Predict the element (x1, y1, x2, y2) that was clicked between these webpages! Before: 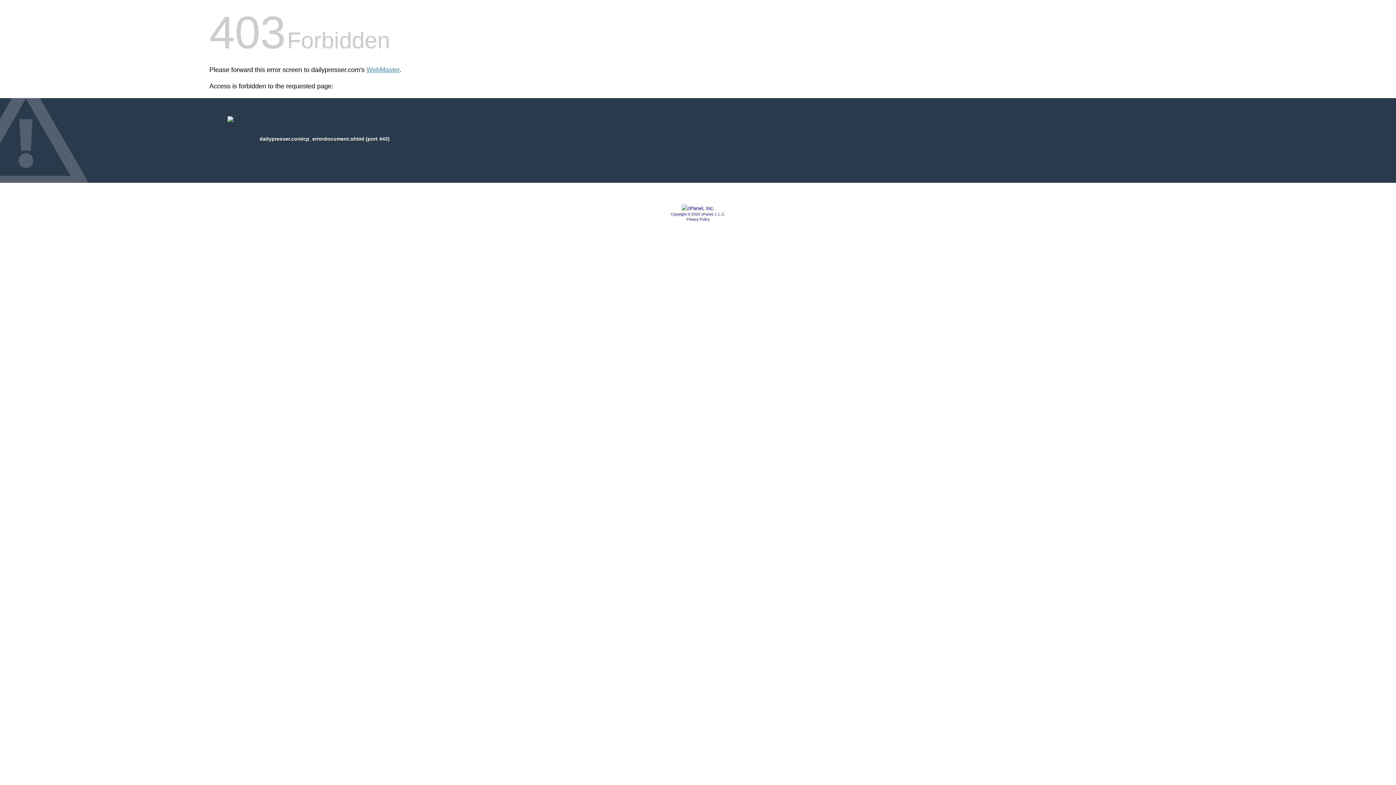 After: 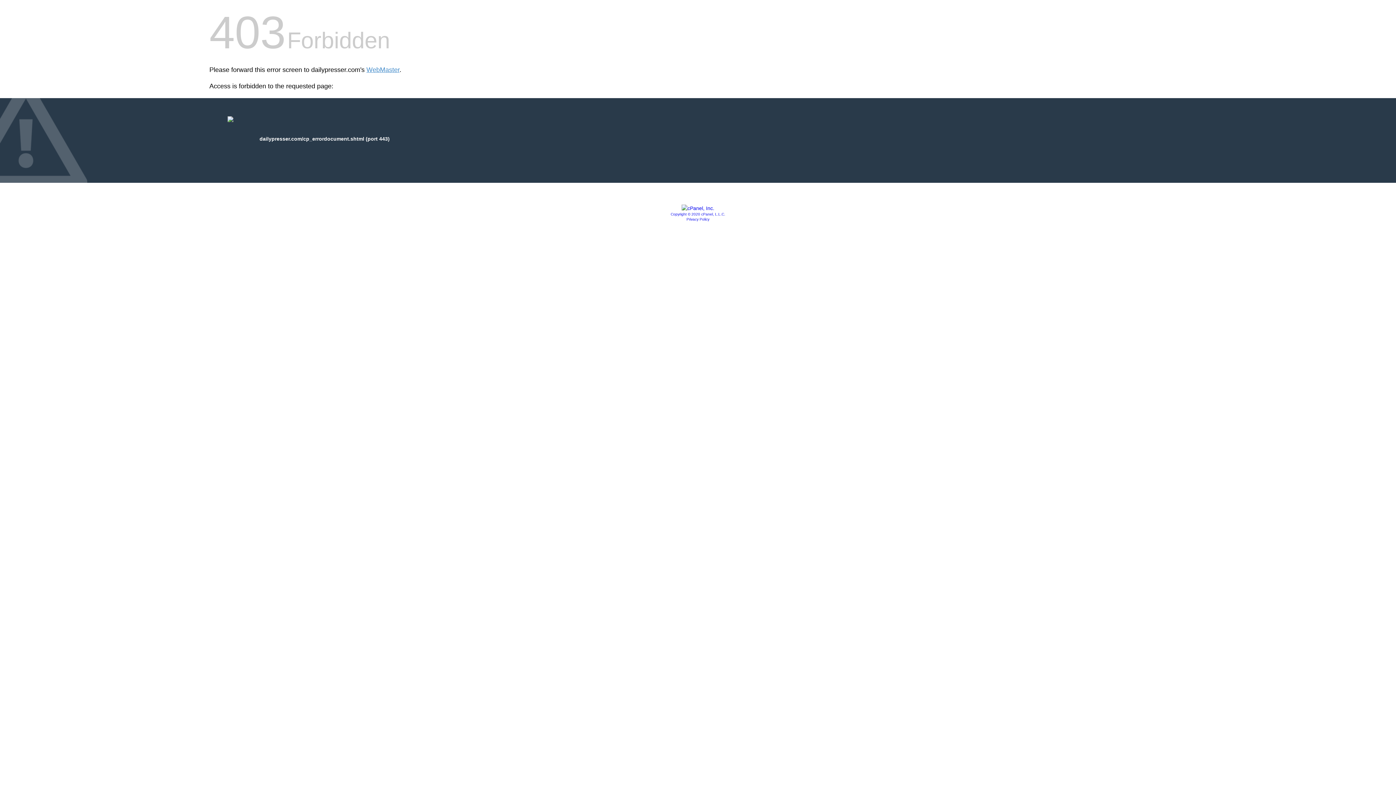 Action: bbox: (670, 212, 725, 216) label: Copyright © 2020 cPanel, L.L.C.